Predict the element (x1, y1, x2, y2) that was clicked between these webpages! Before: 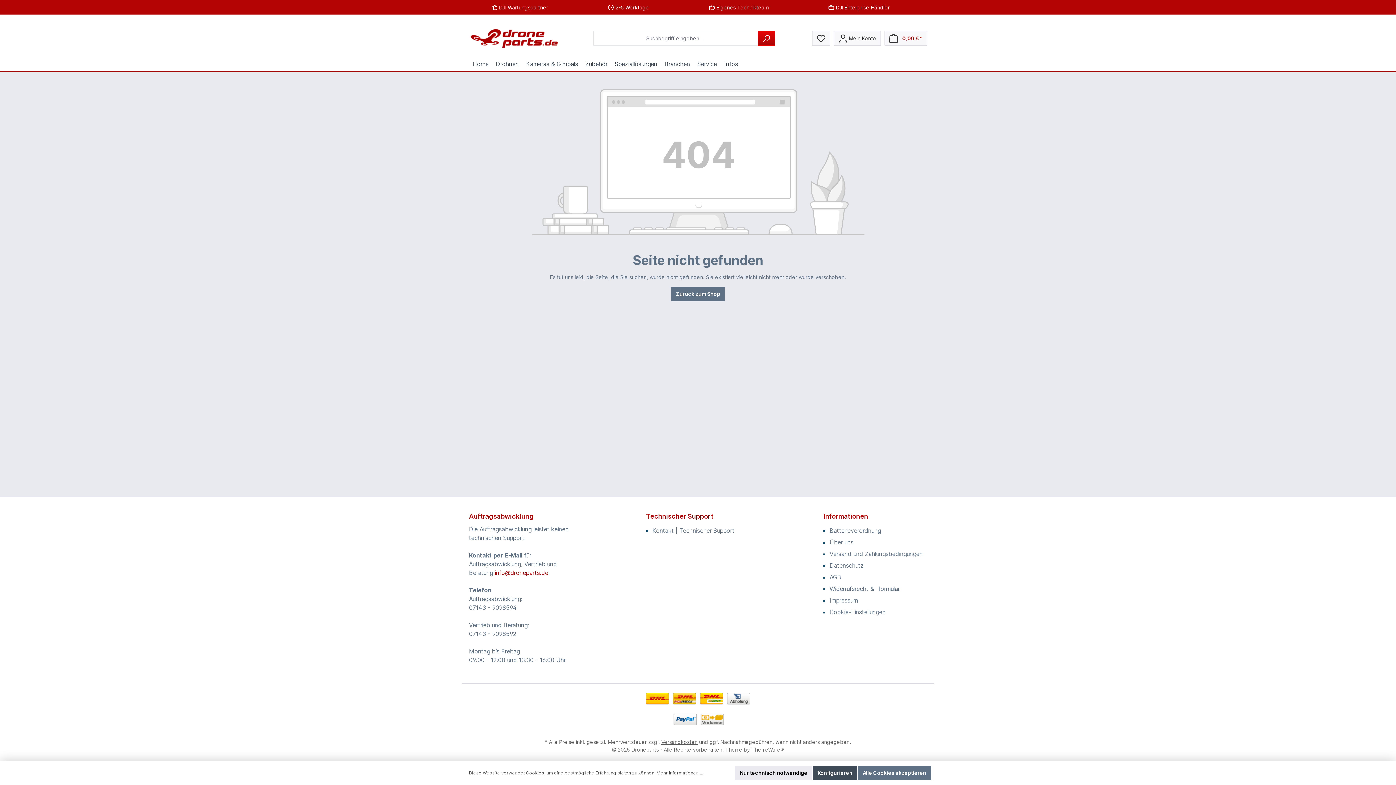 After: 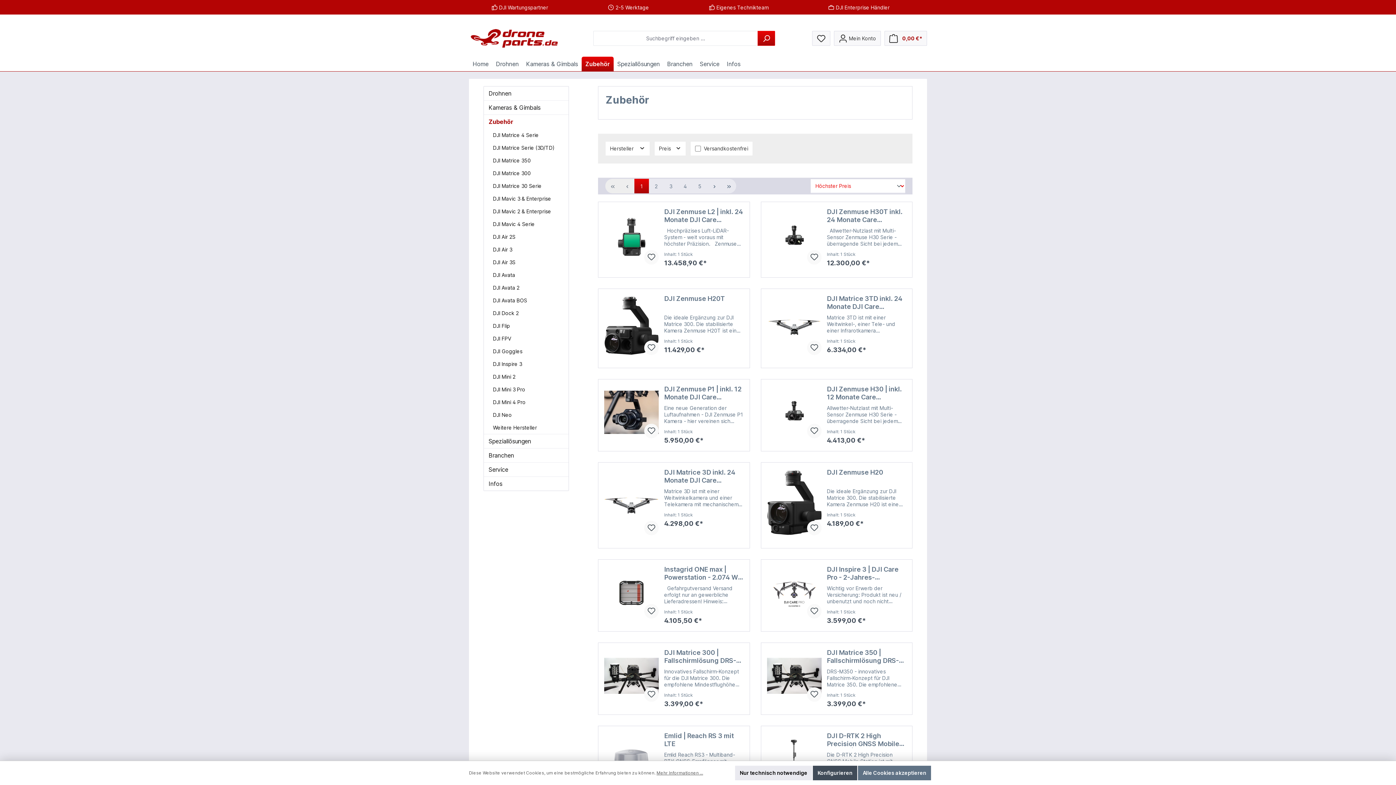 Action: label: Zubehör bbox: (581, 56, 611, 71)